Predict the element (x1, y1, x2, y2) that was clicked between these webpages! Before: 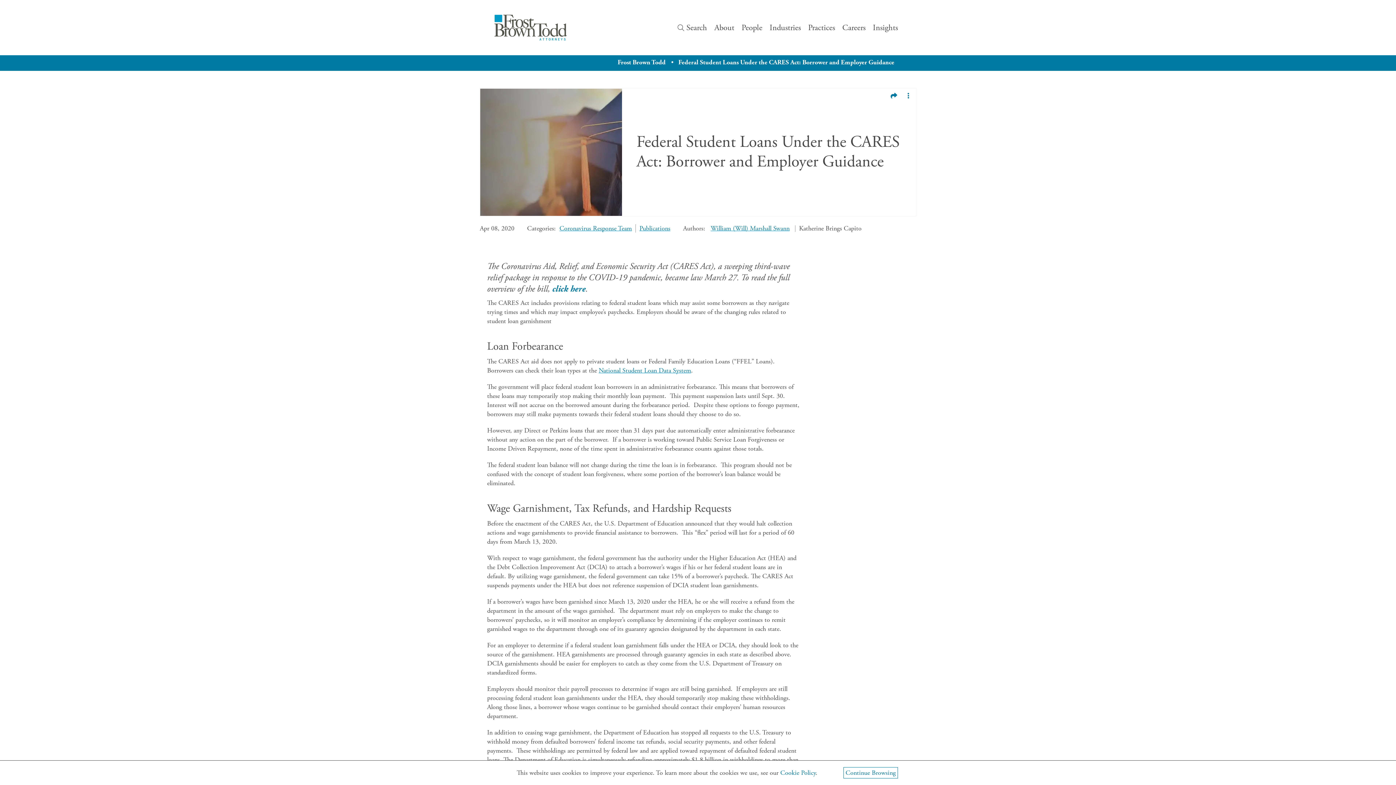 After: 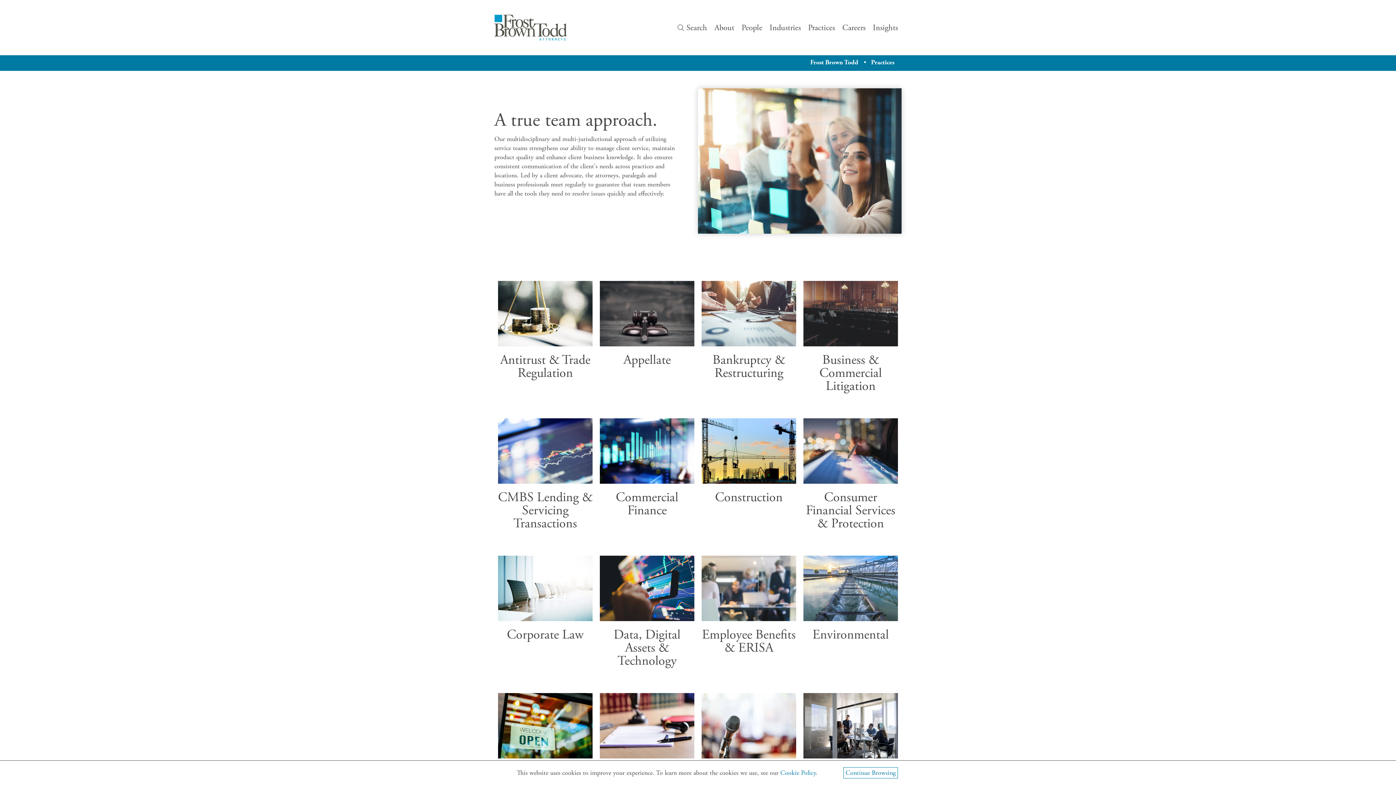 Action: label: Practices bbox: (808, 21, 835, 33)